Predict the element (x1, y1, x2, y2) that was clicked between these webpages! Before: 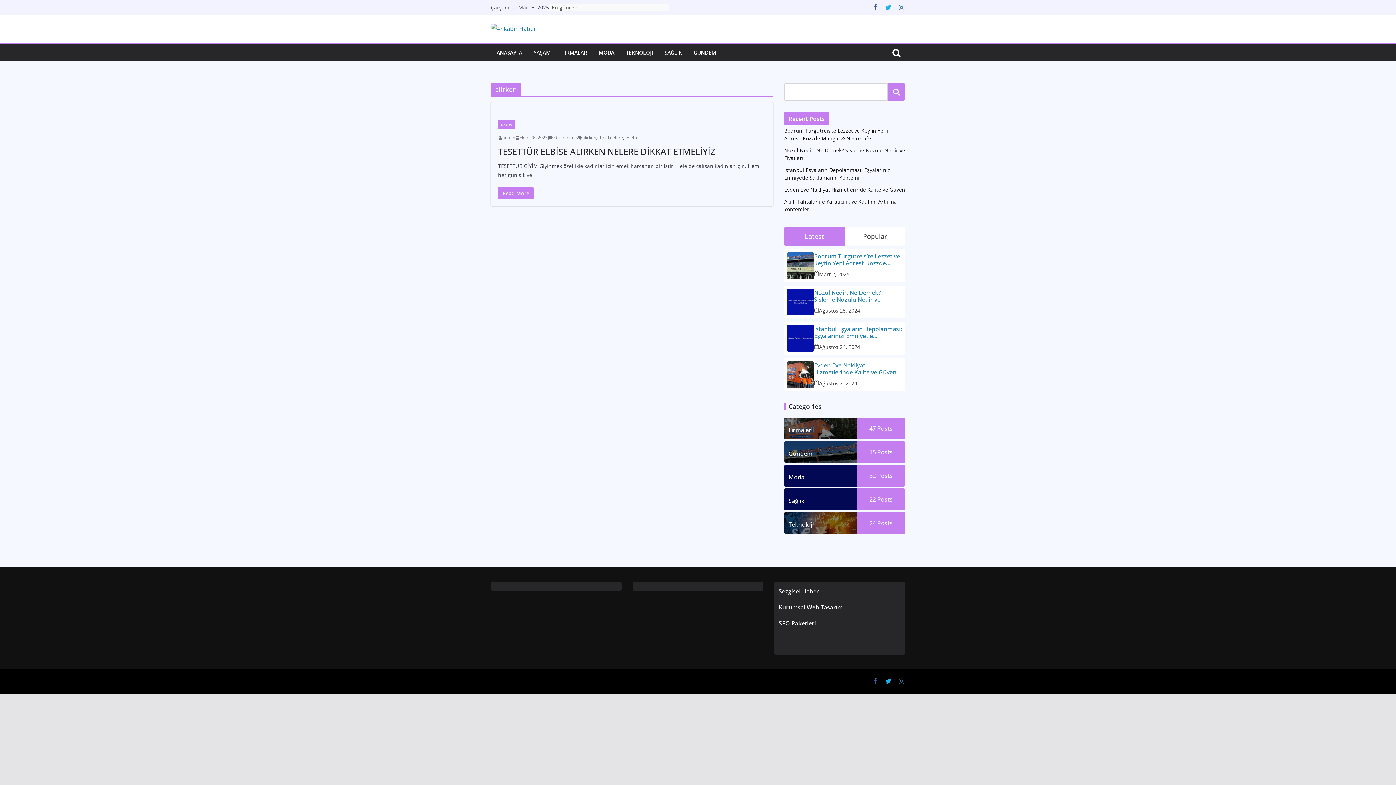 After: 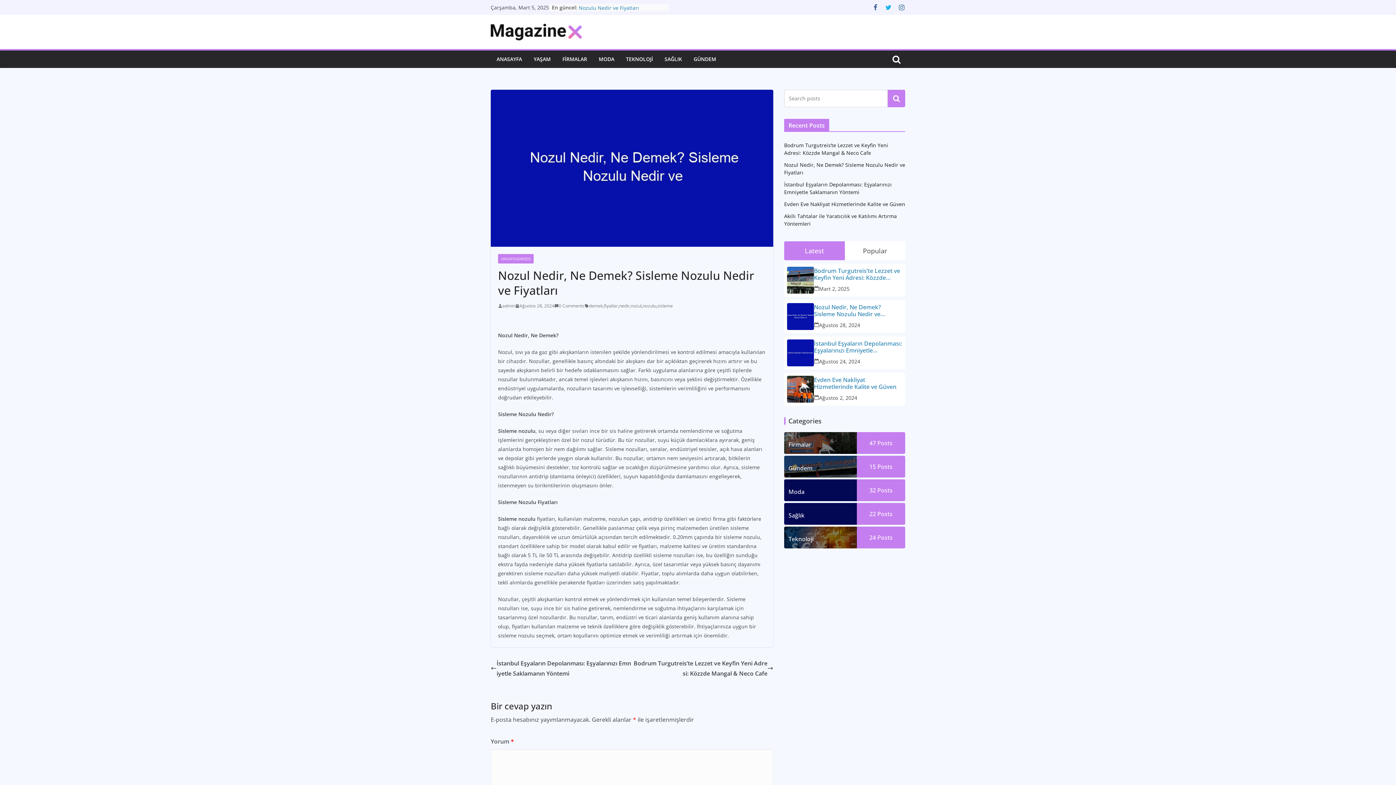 Action: bbox: (787, 288, 814, 315)